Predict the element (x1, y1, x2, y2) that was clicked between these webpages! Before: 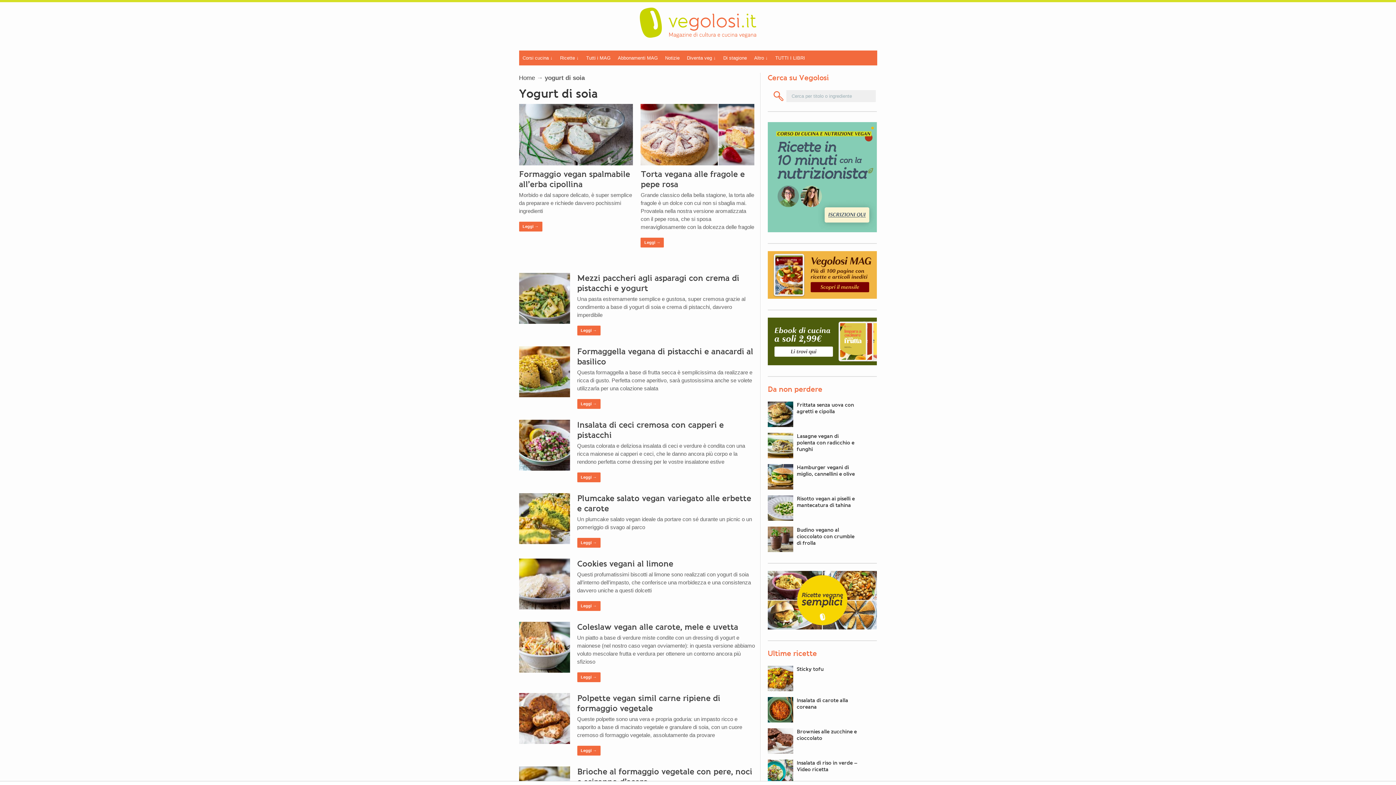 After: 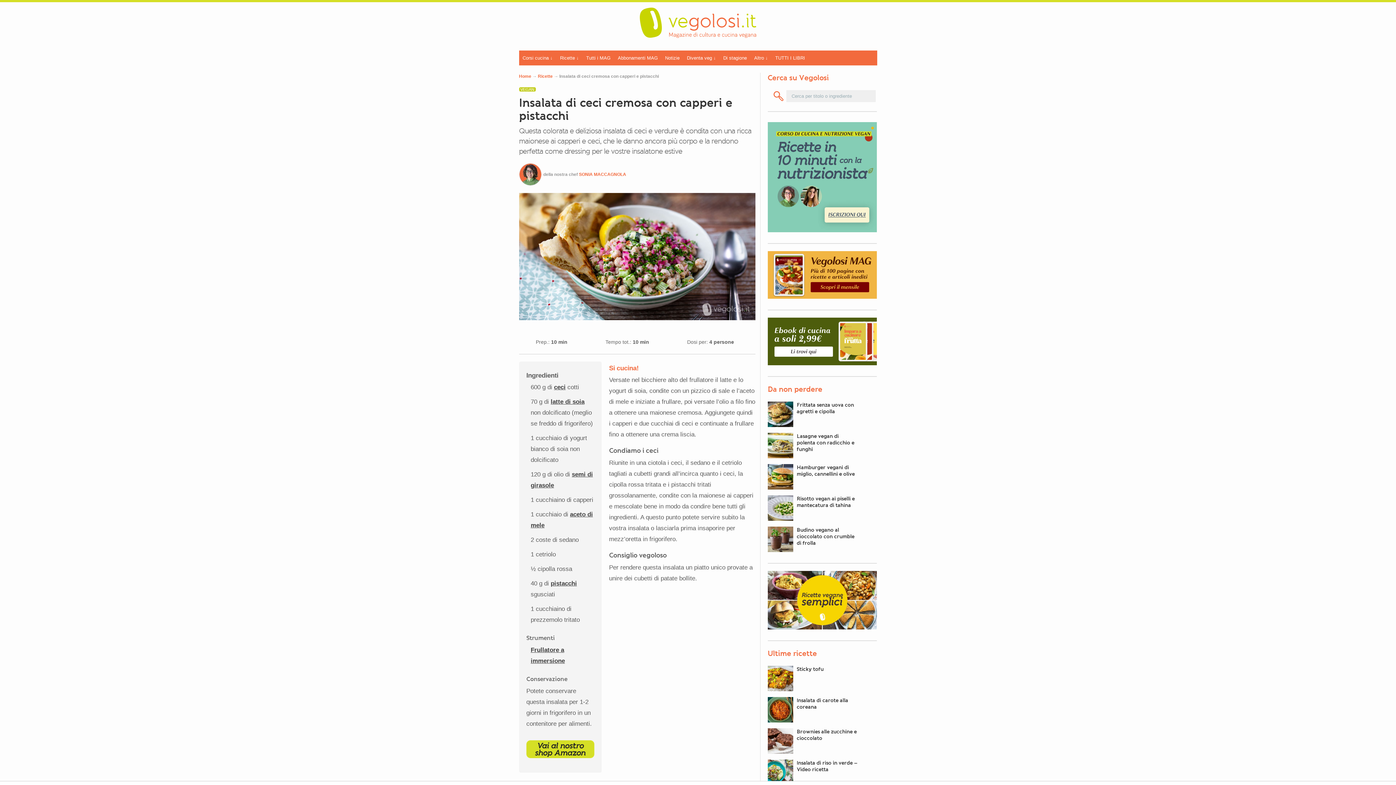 Action: label: Insalata di ceci cremosa con capperi e pistacchi bbox: (577, 419, 723, 440)